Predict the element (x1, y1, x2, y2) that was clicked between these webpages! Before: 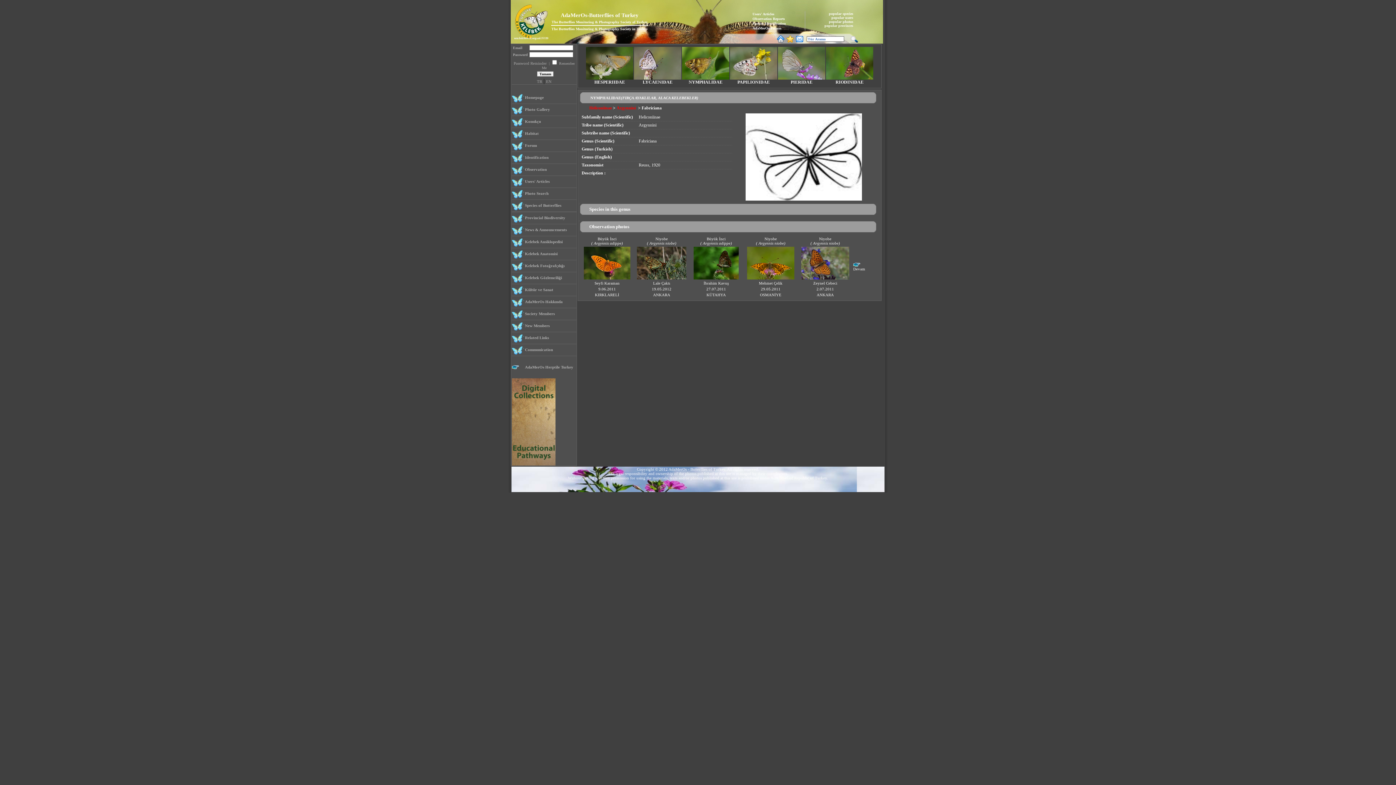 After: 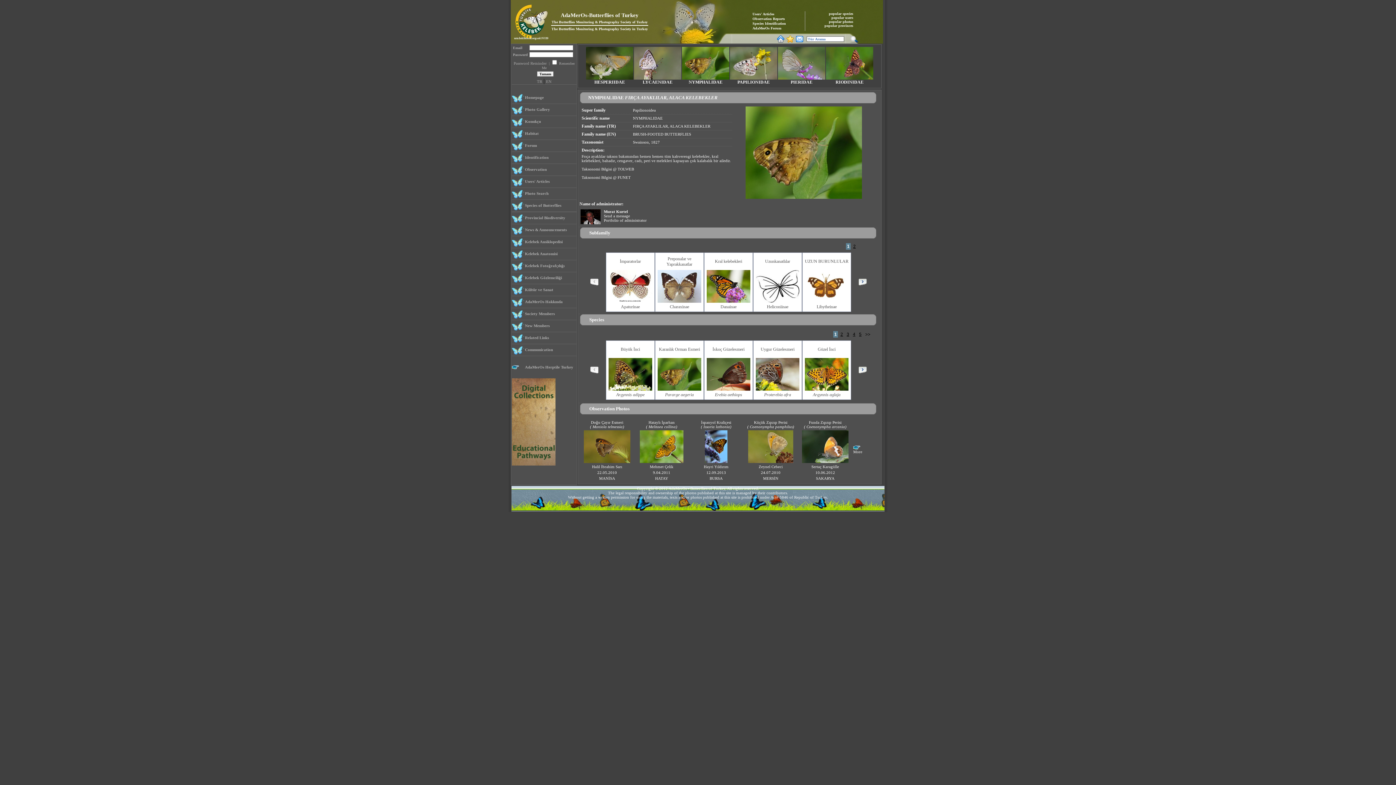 Action: label: NYMPHALIDAE(FIRÇA AYAKLILAR, ALACA KELEBEKLER) bbox: (590, 95, 698, 100)